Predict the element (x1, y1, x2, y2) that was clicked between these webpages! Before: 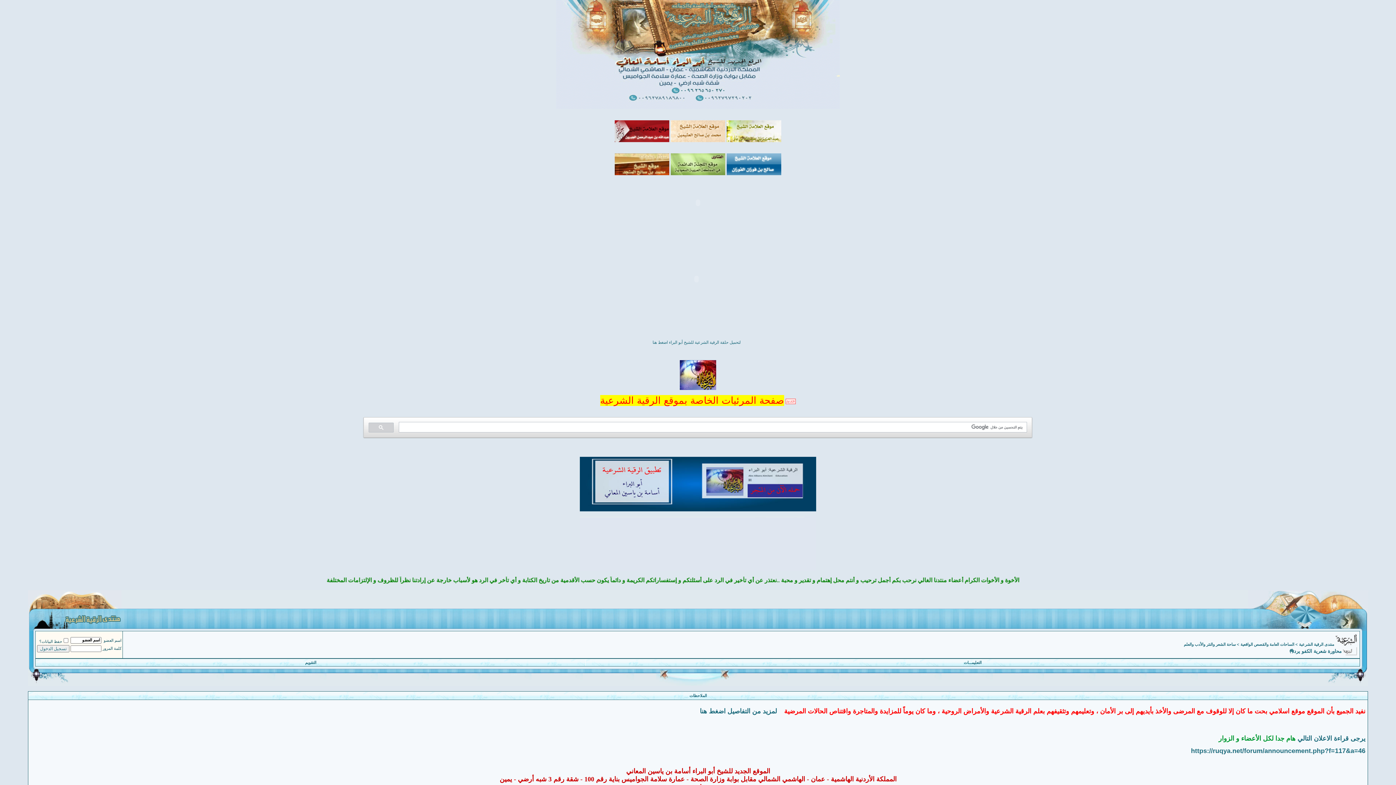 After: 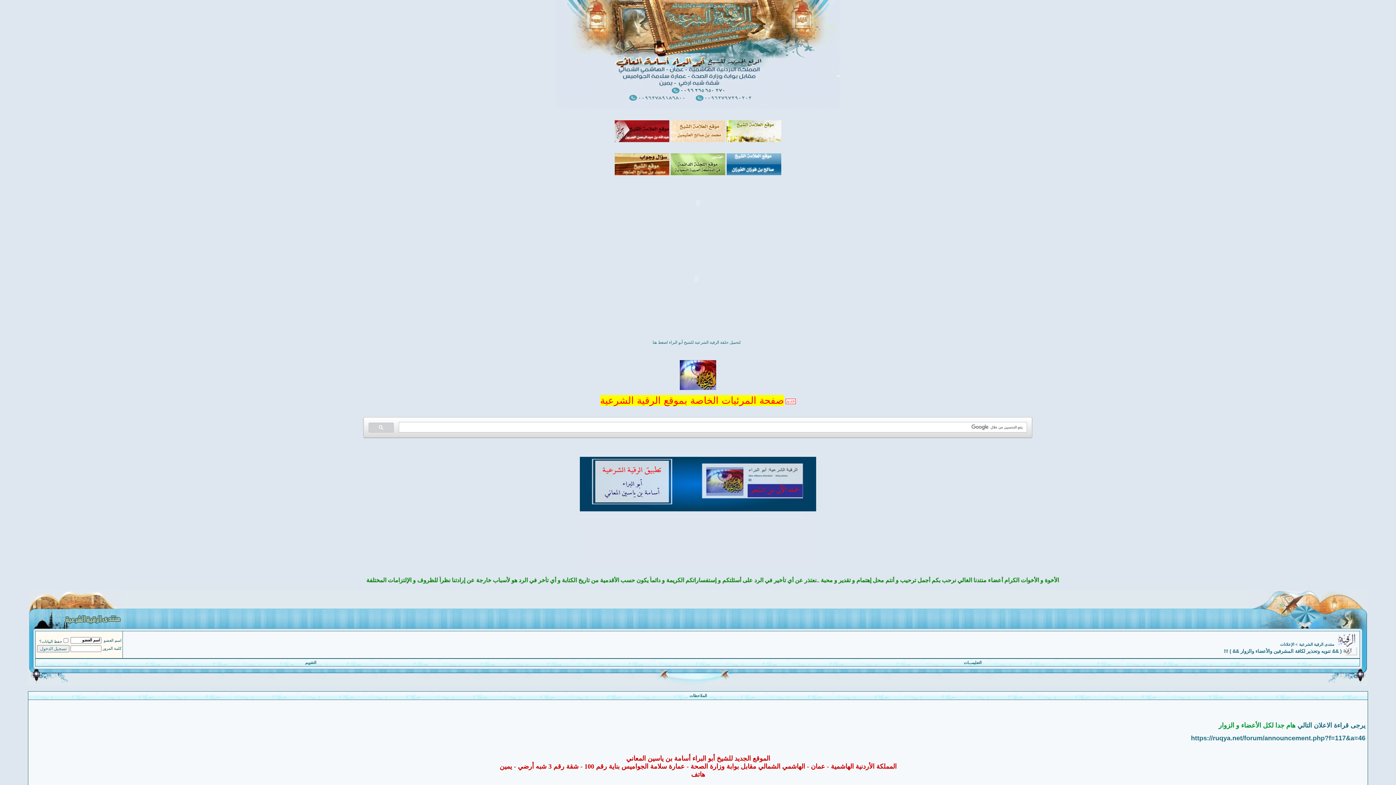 Action: bbox: (700, 709, 784, 714) label:     لمزيد من التفاصيل اضغط هنا